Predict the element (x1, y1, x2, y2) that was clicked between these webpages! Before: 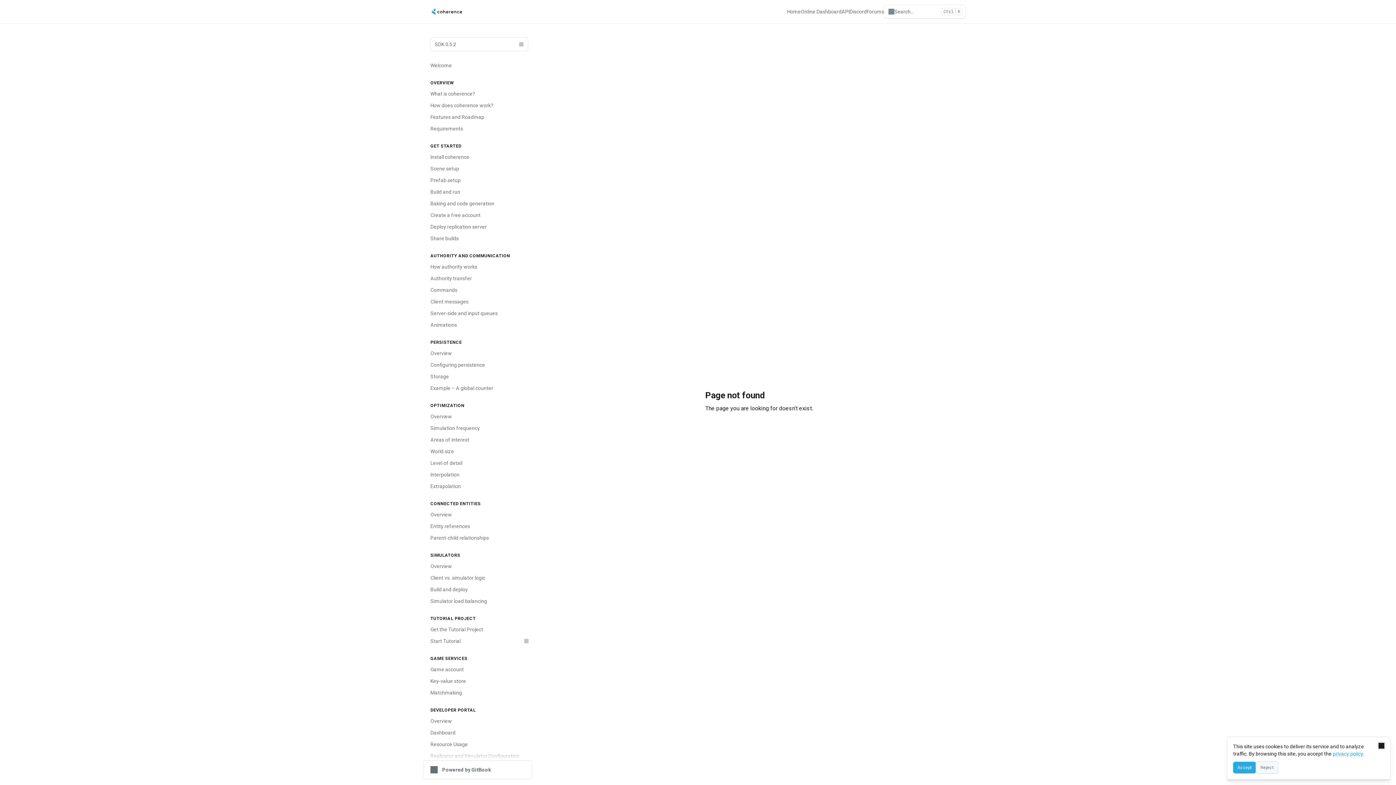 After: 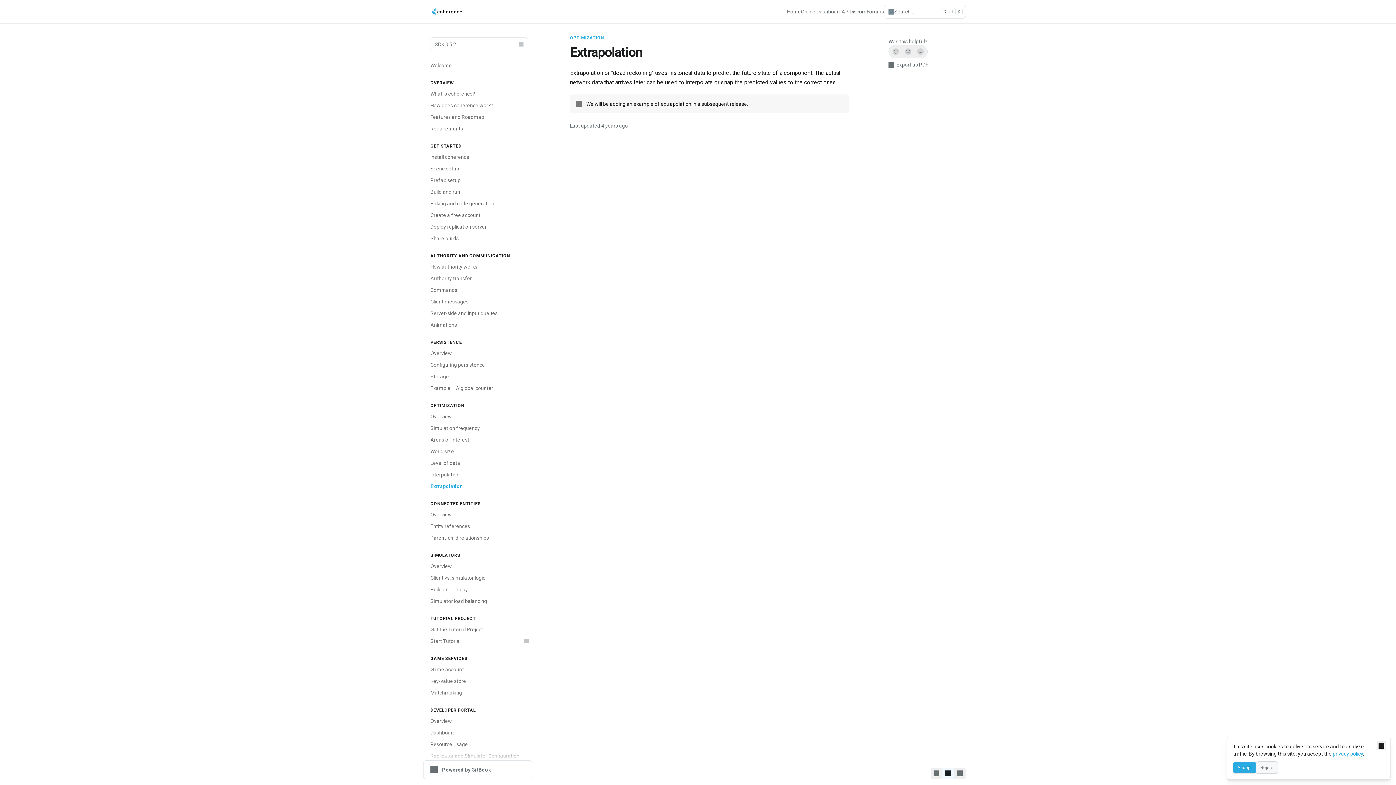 Action: bbox: (426, 480, 532, 492) label: Extrapolation